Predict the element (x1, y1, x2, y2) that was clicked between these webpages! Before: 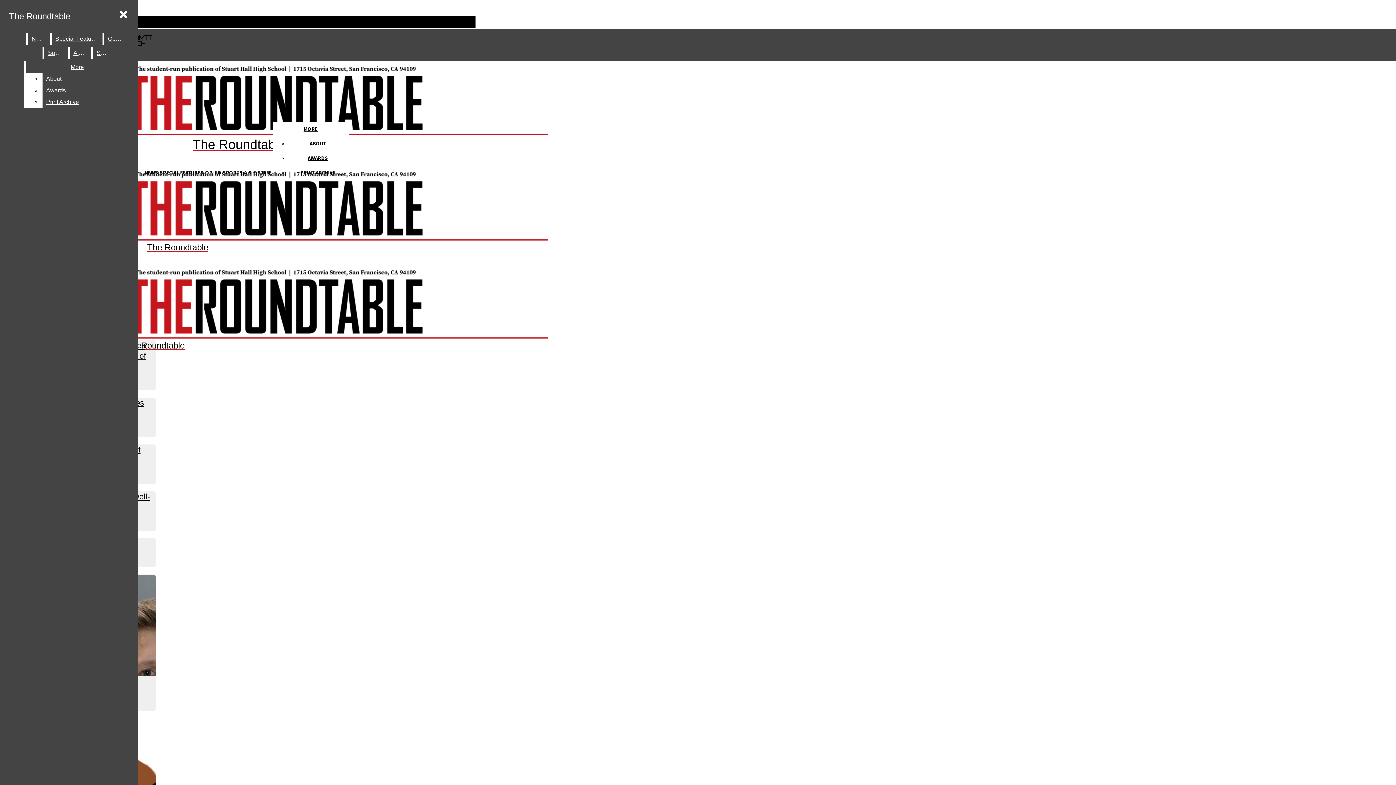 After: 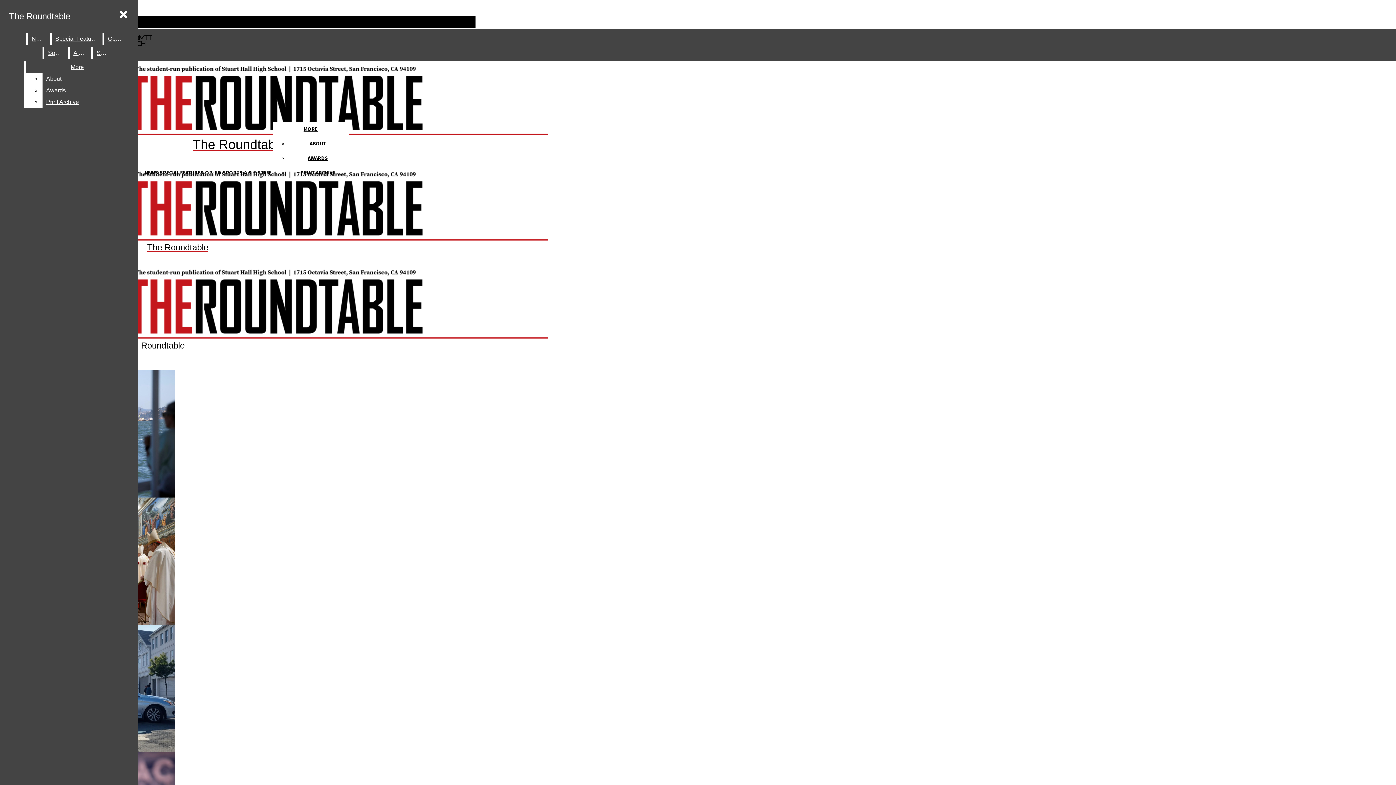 Action: bbox: (2, 269, 305, 350) label: The Roundtable